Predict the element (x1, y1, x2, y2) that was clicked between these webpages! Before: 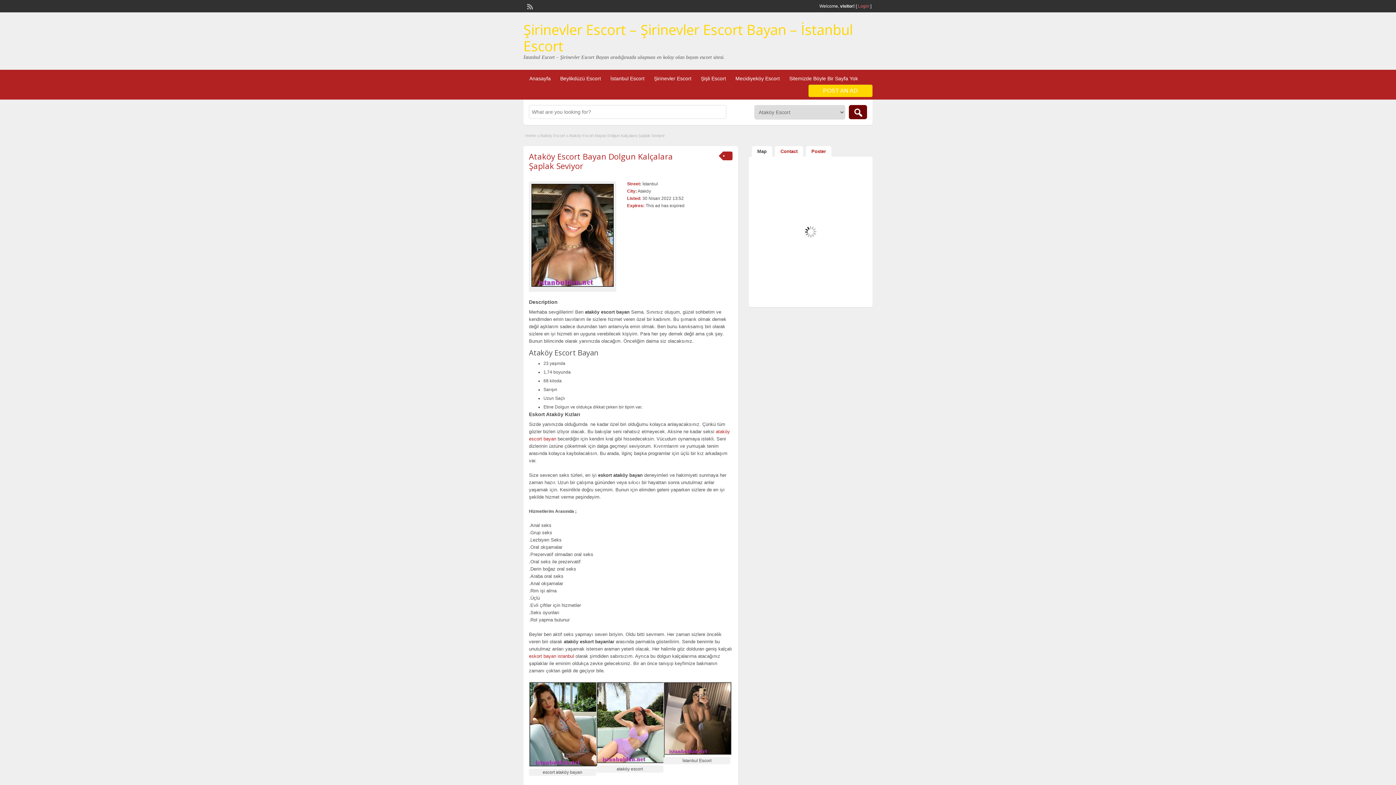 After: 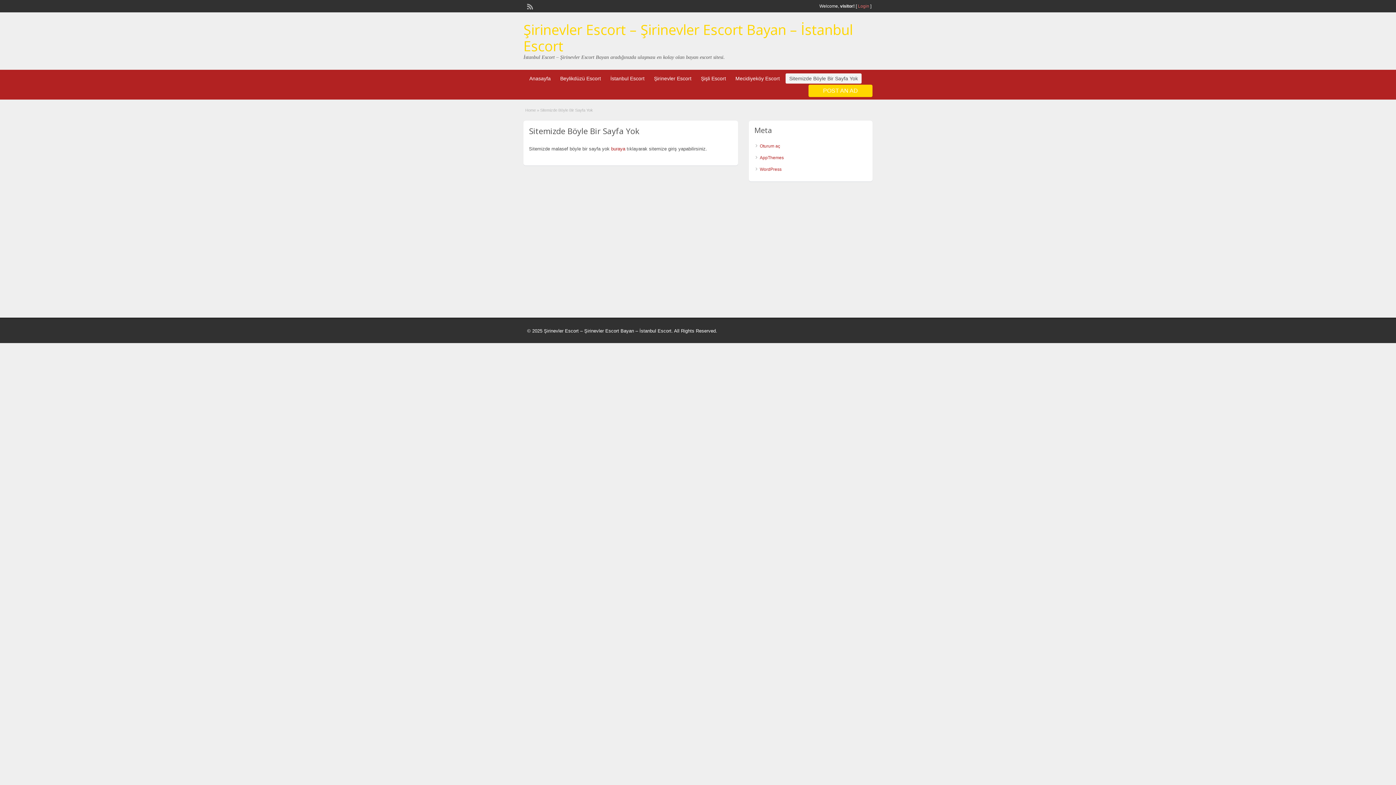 Action: bbox: (785, 73, 861, 83) label: Sitemizde Böyle Bir Sayfa Yok